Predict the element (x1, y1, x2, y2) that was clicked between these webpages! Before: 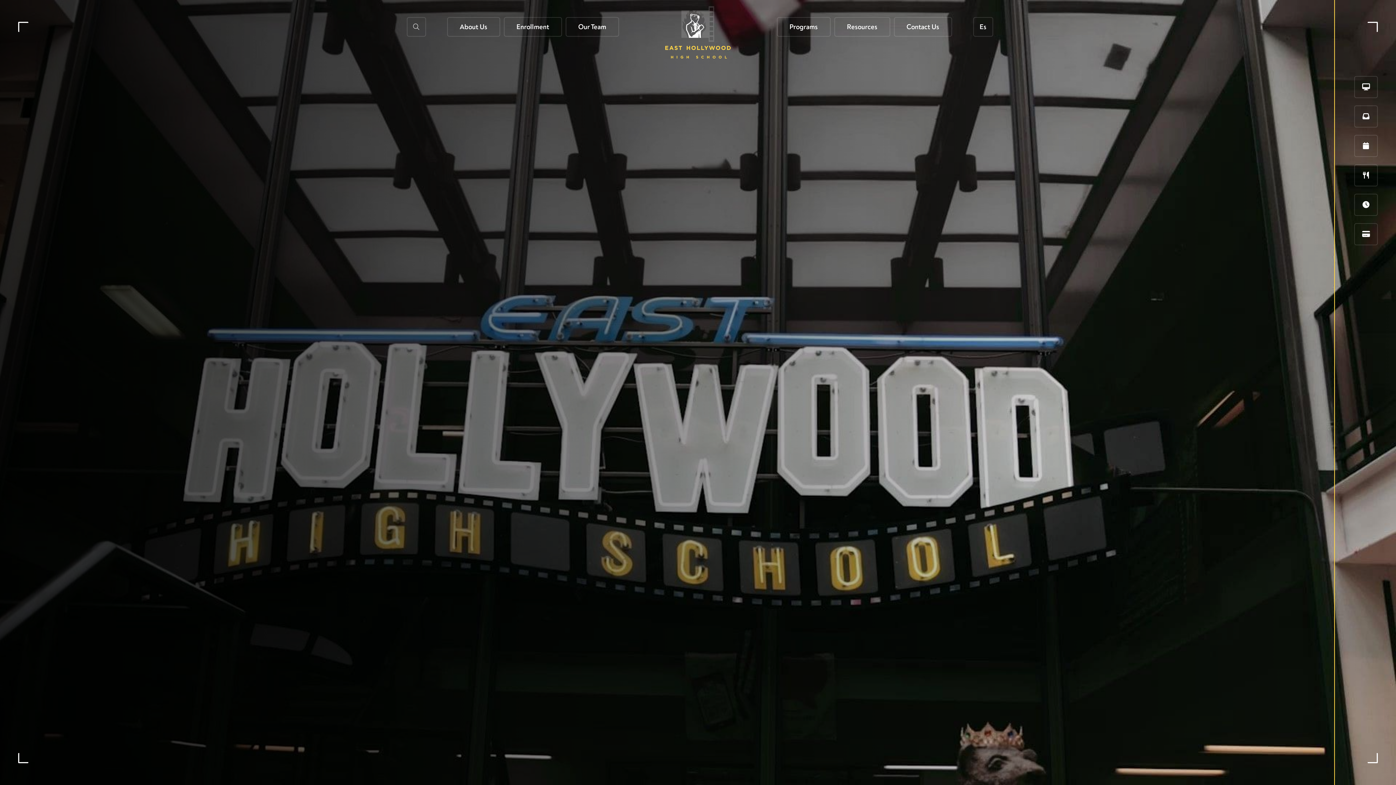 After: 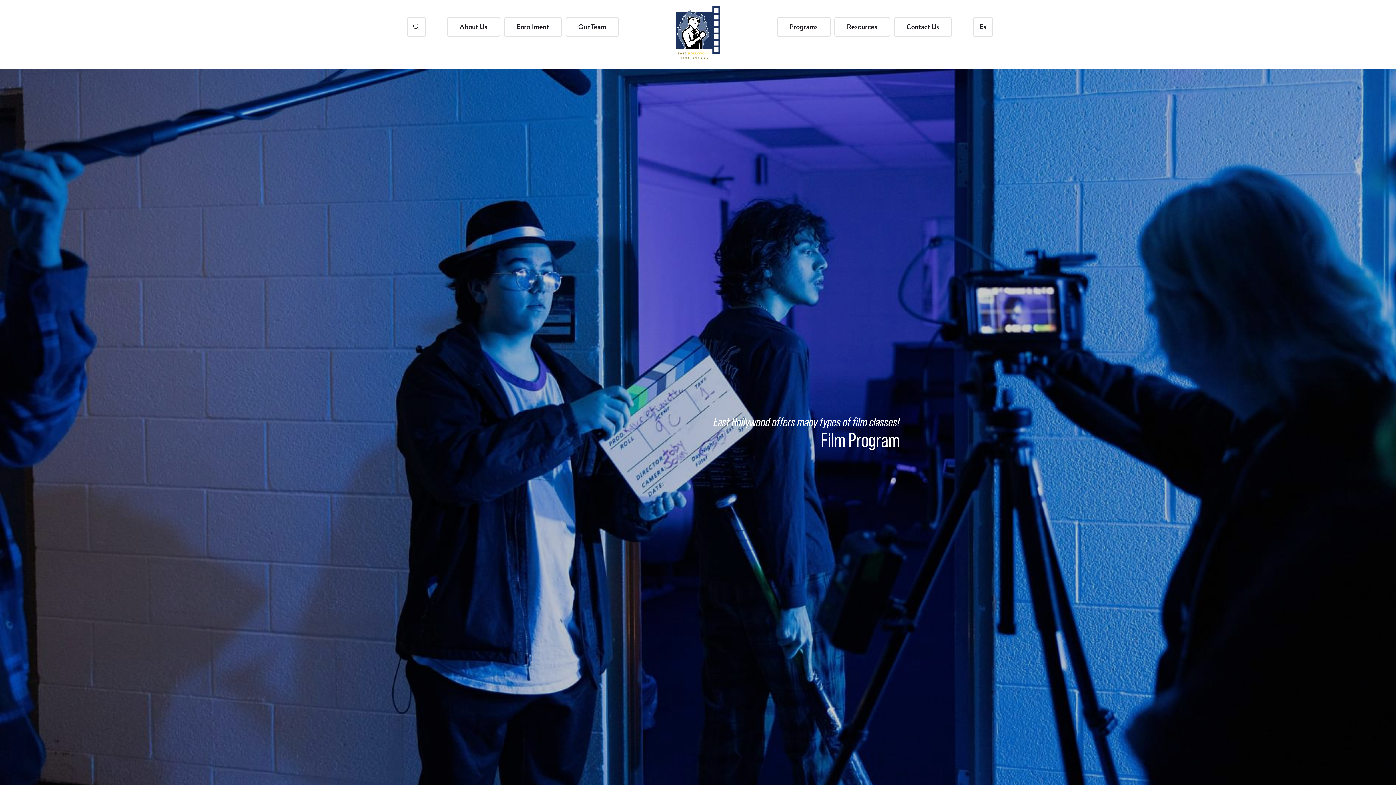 Action: label: Programs bbox: (776, 17, 830, 36)